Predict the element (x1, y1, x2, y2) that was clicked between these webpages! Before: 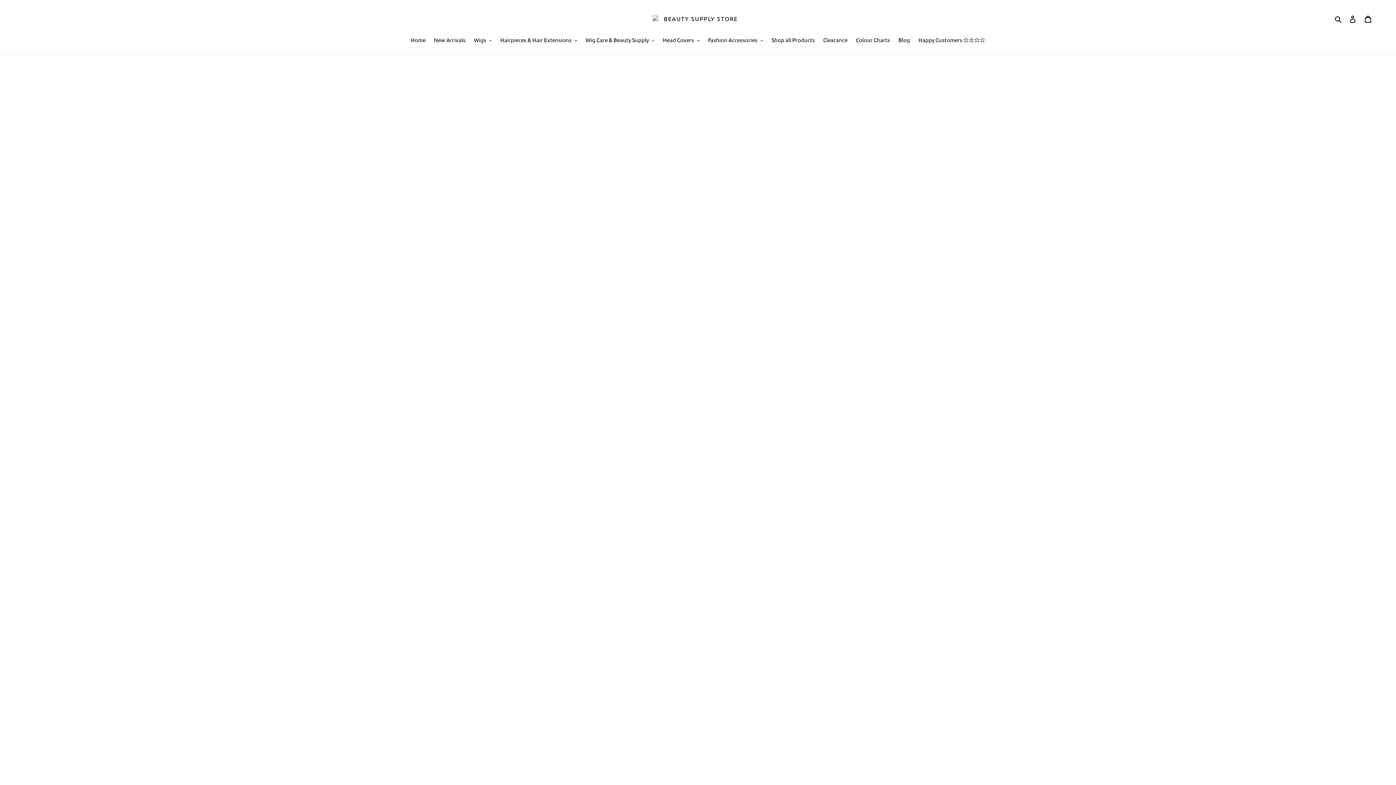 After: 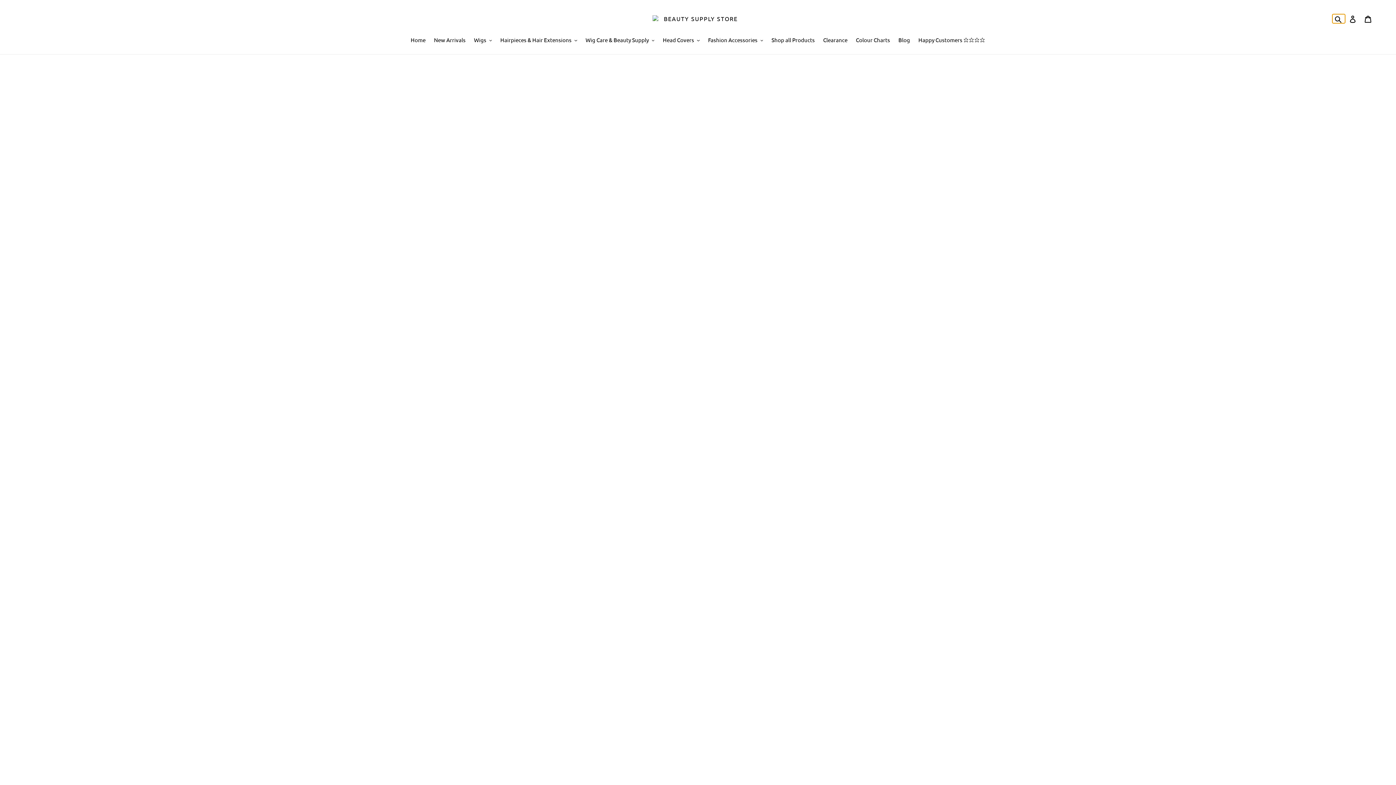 Action: bbox: (1332, 14, 1345, 23) label: Search